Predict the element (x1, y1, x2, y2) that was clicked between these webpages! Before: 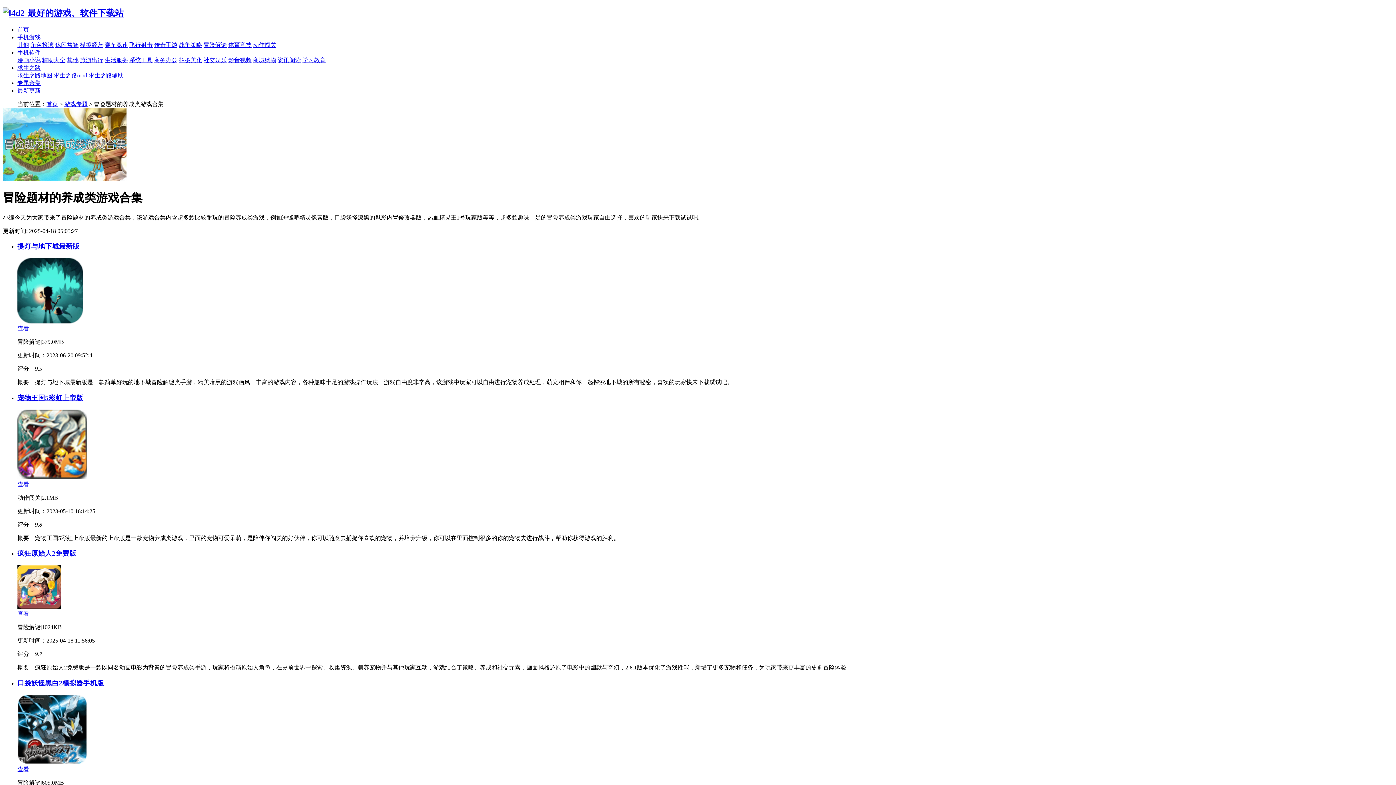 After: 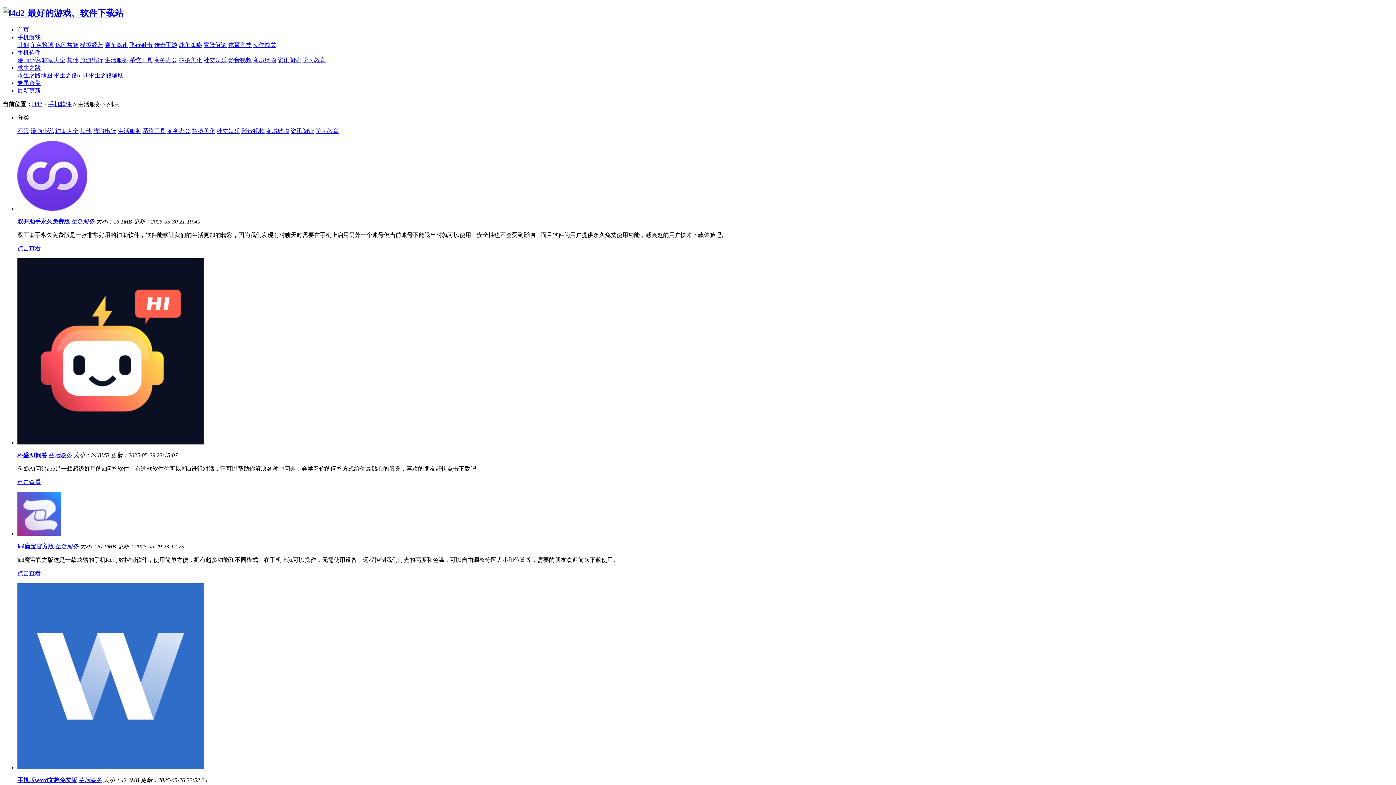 Action: label: 生活服务 bbox: (104, 57, 128, 63)